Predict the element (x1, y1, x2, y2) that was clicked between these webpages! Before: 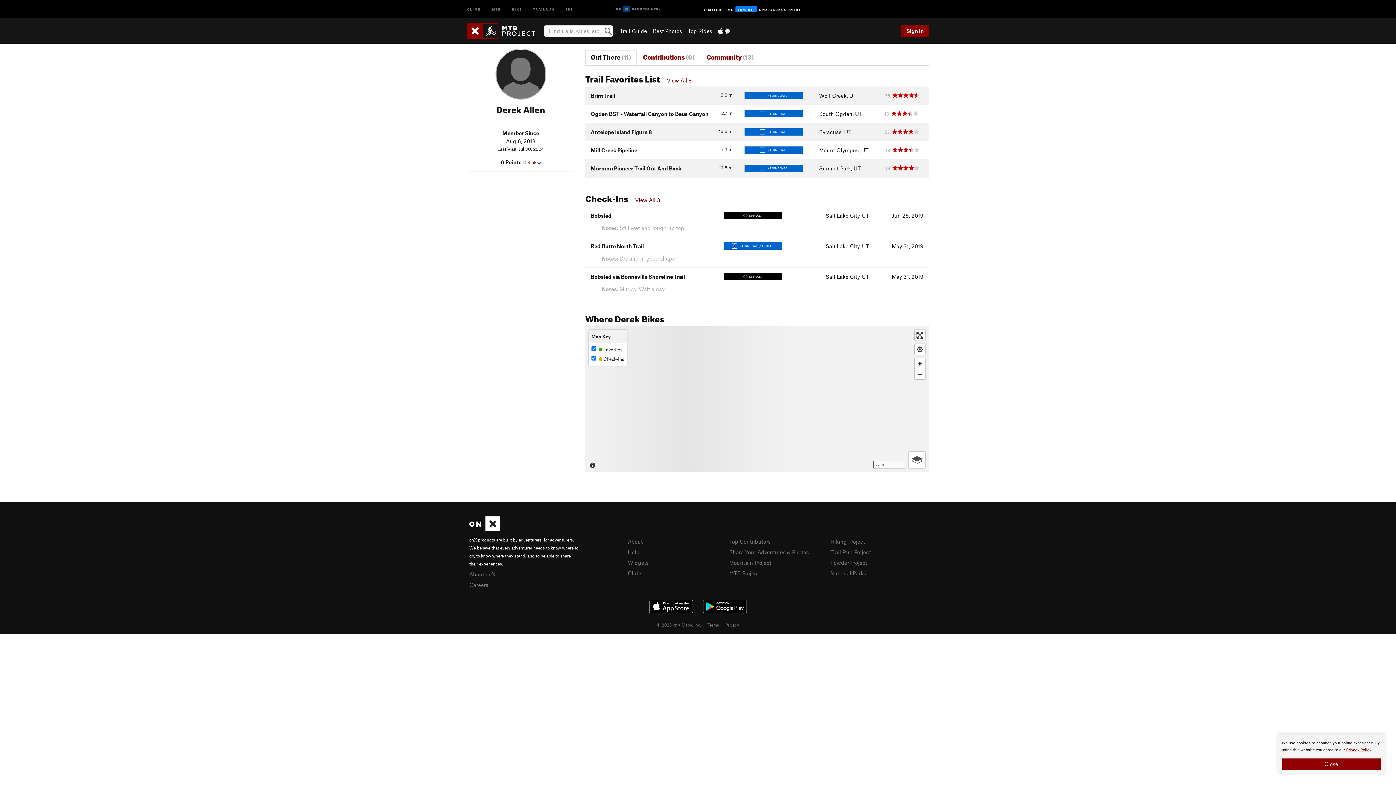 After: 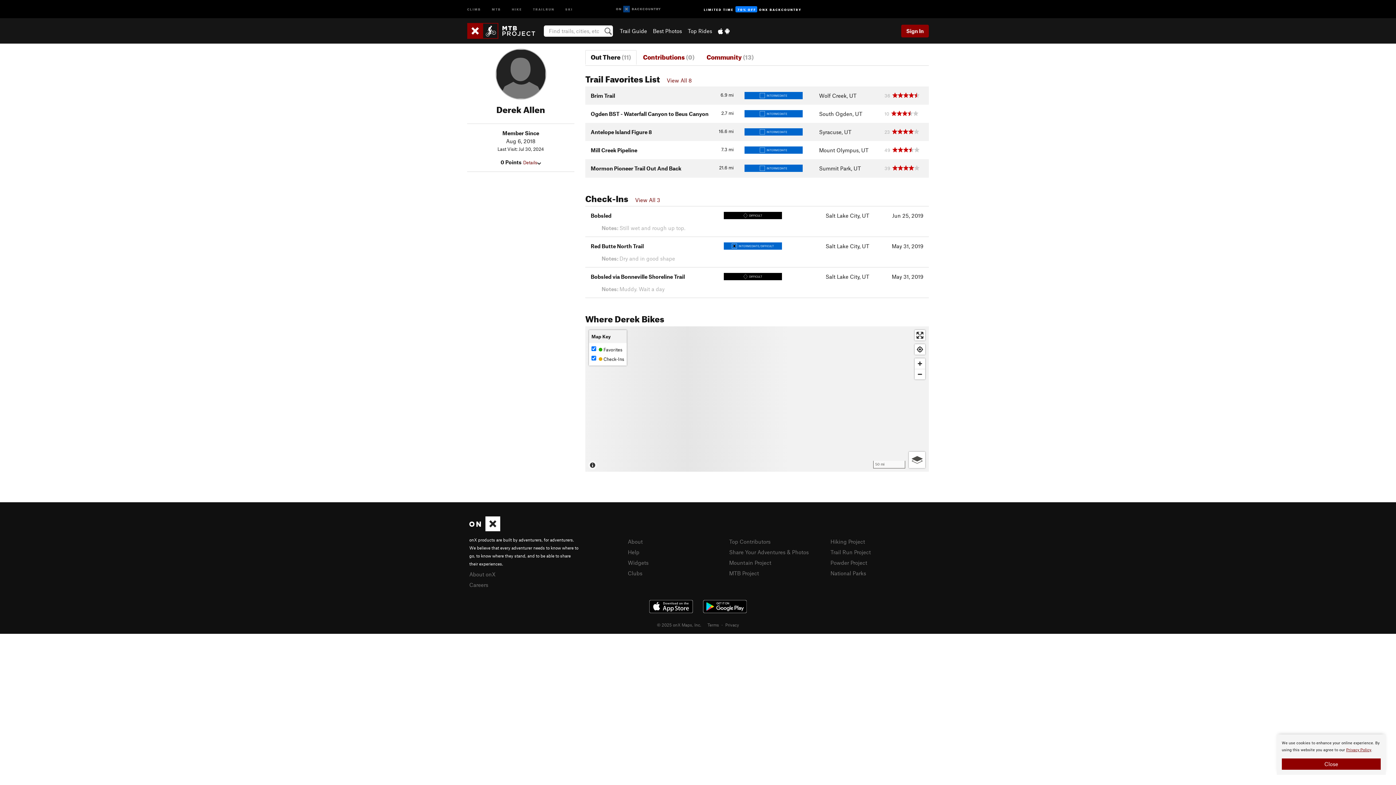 Action: bbox: (644, 597, 698, 615)